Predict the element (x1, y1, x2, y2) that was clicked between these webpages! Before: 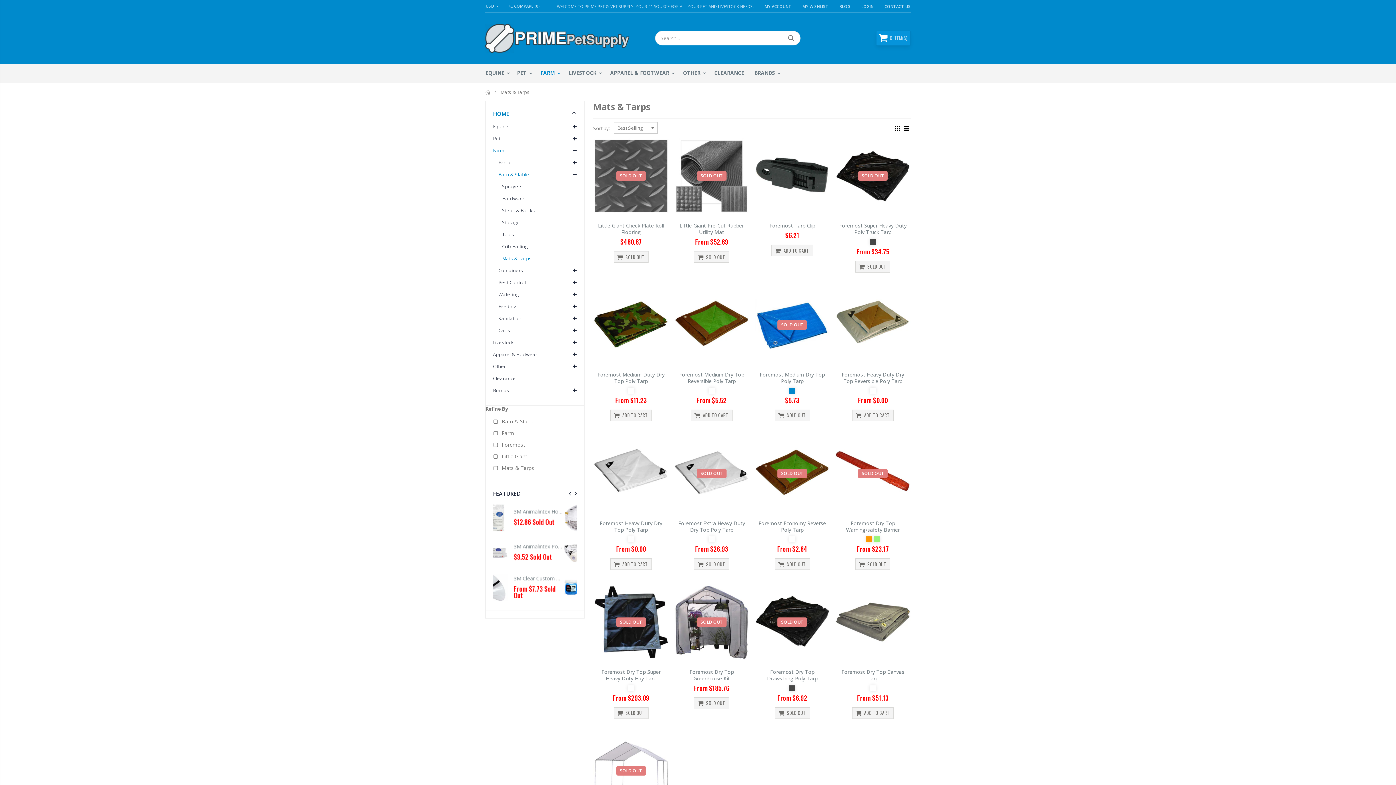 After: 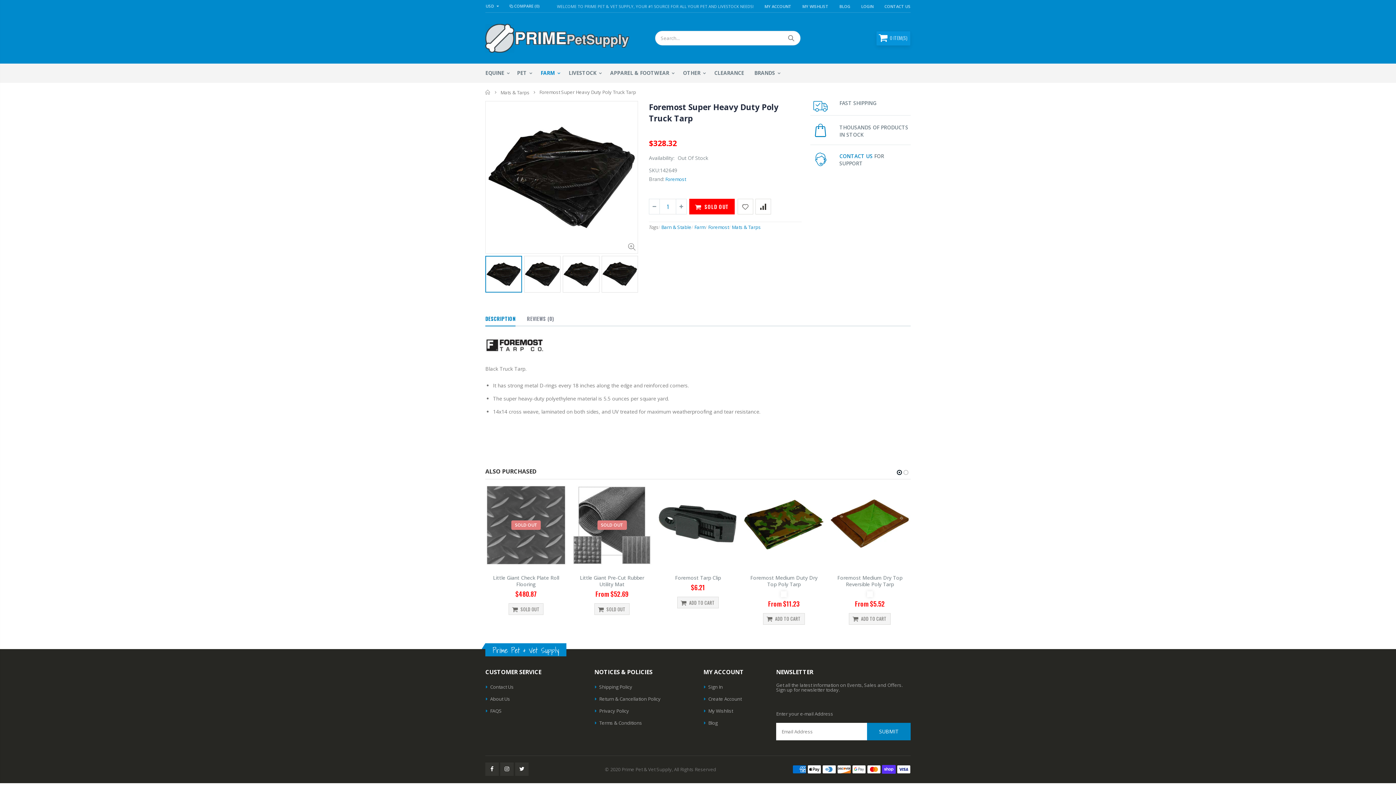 Action: bbox: (839, 222, 906, 235) label: Foremost Super Heavy Duty Poly Truck Tarp